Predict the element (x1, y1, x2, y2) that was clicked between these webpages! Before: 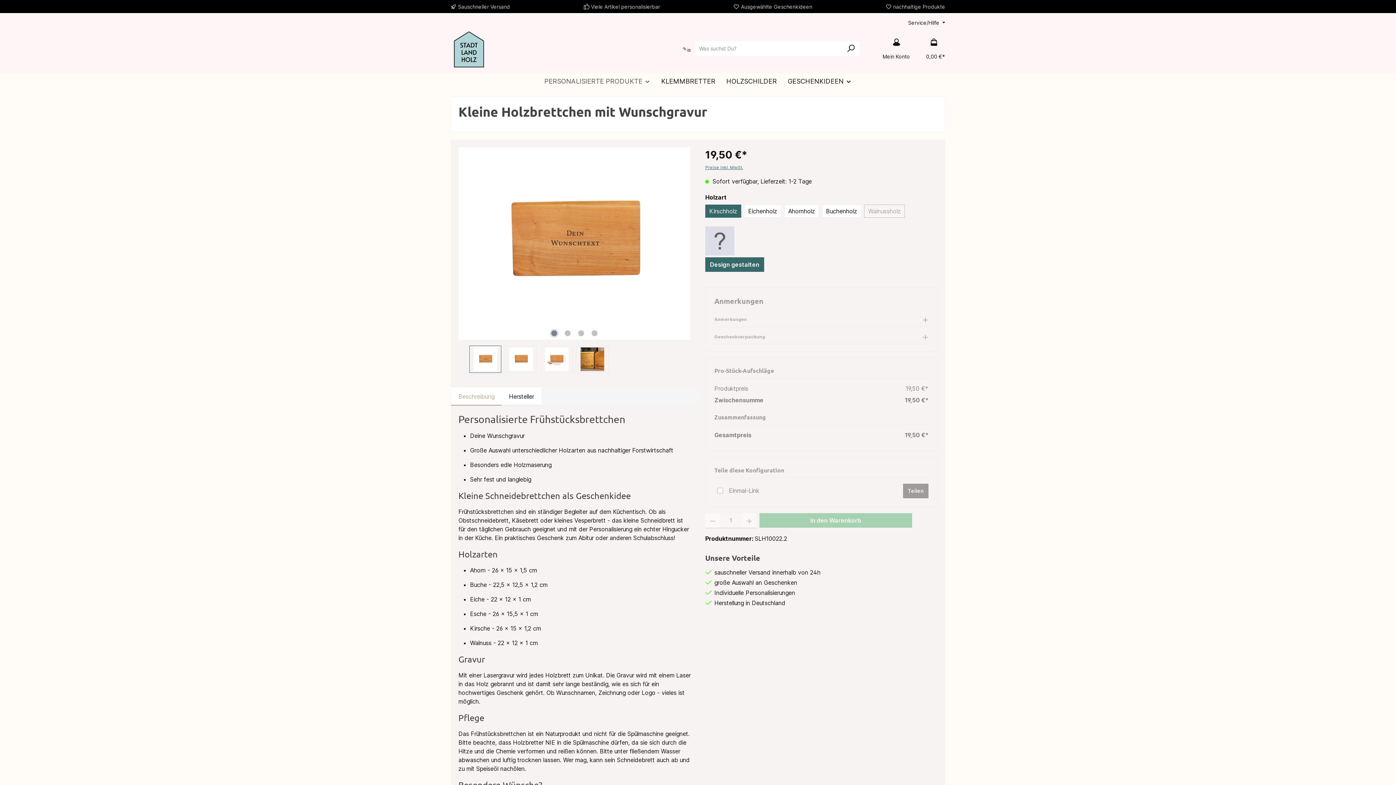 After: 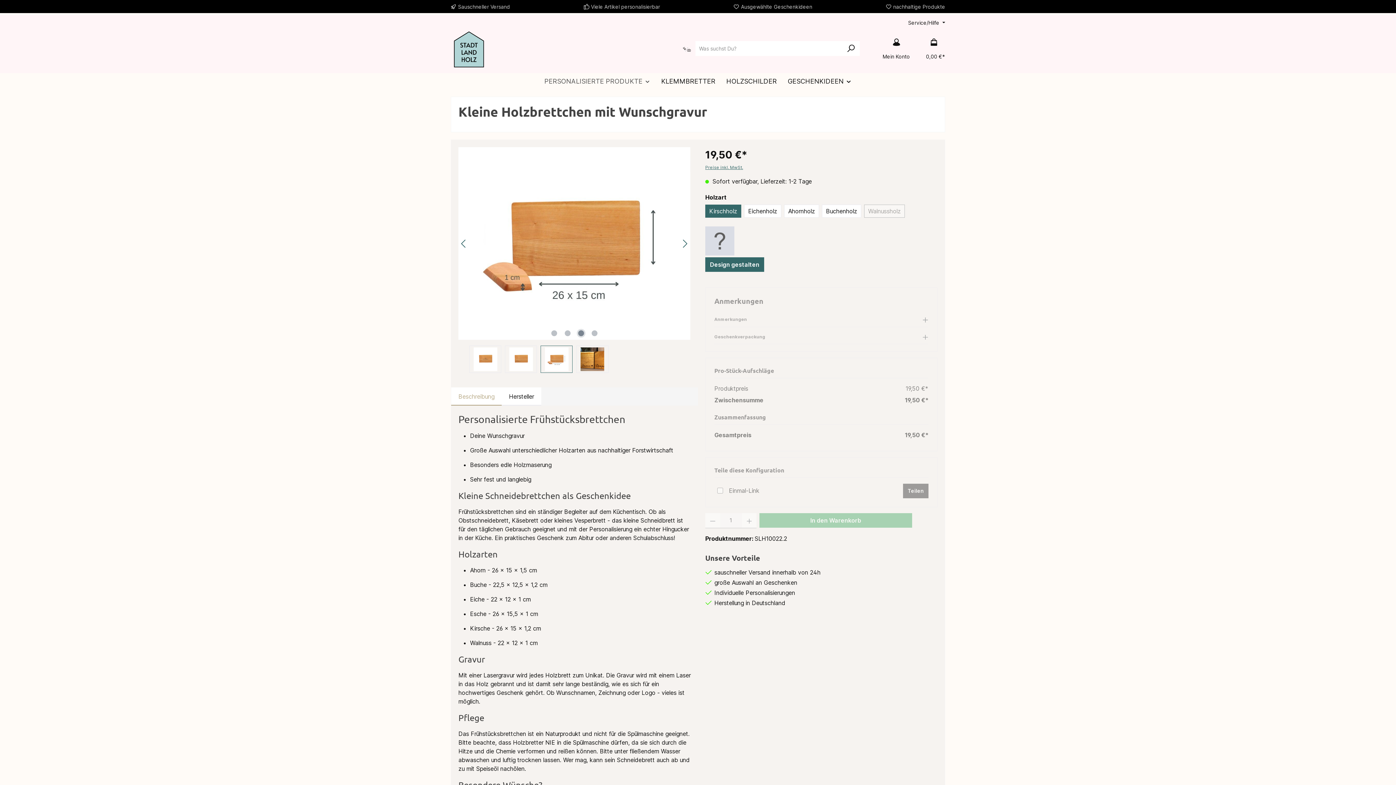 Action: label: Zeige Bild 3 von 4 bbox: (578, 330, 584, 336)